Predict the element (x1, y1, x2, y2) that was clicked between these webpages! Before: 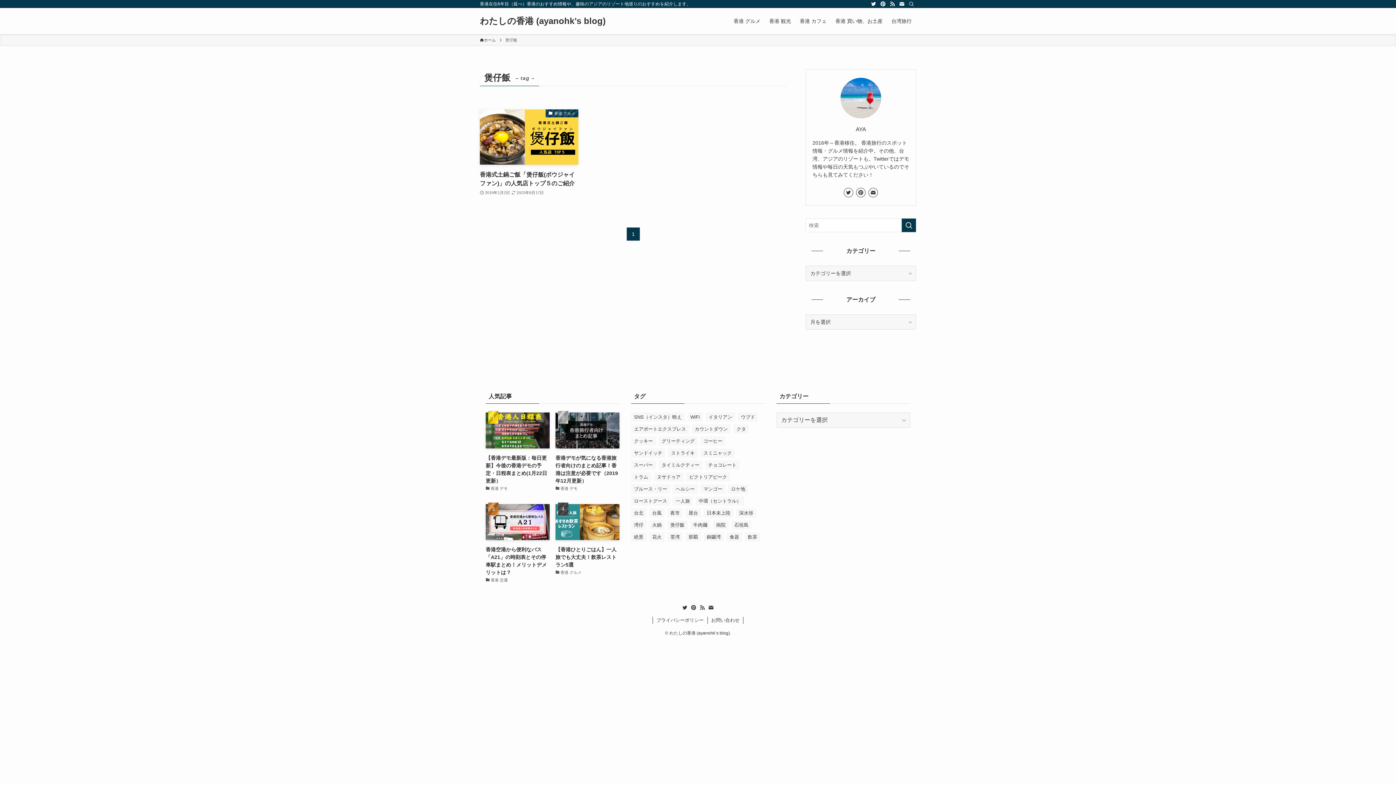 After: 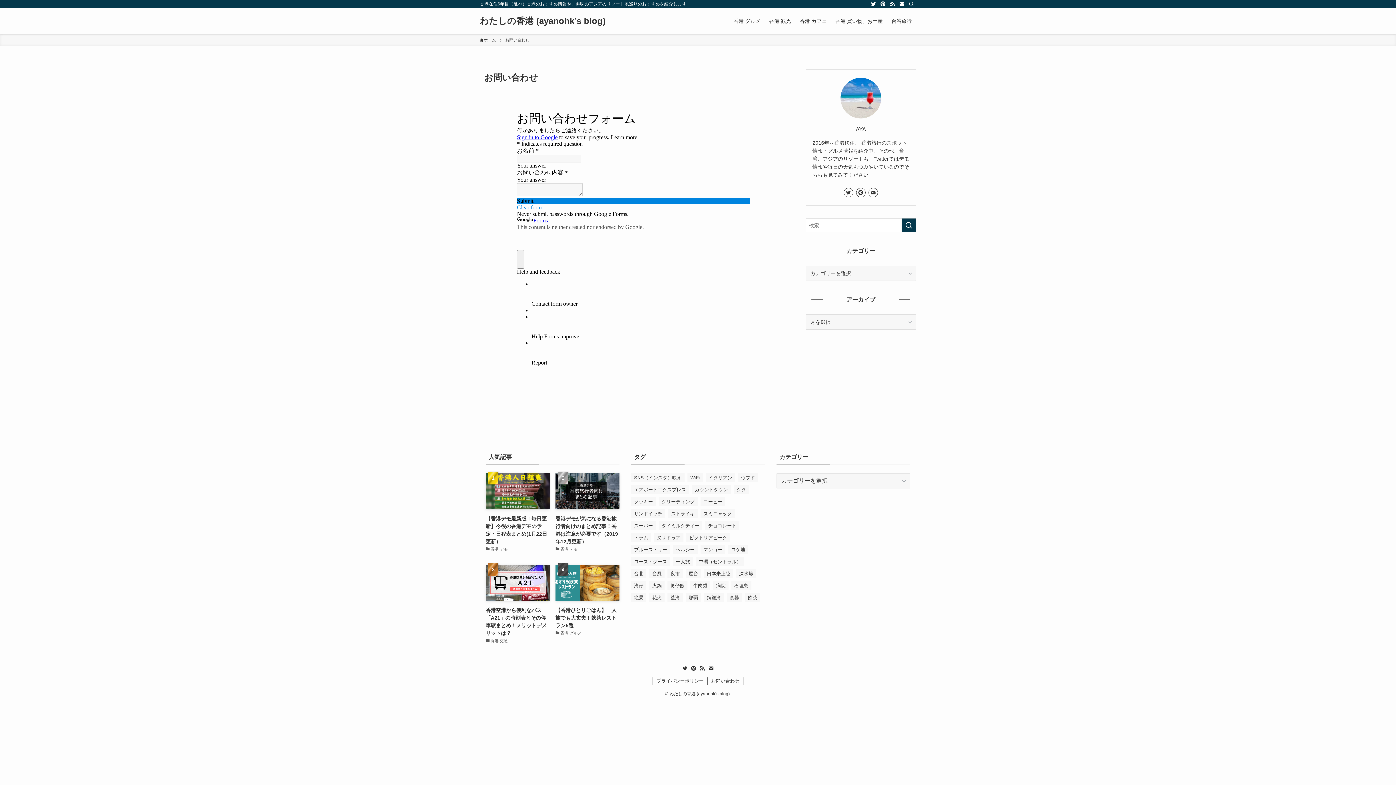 Action: bbox: (707, 616, 743, 624) label: お問い合わせ